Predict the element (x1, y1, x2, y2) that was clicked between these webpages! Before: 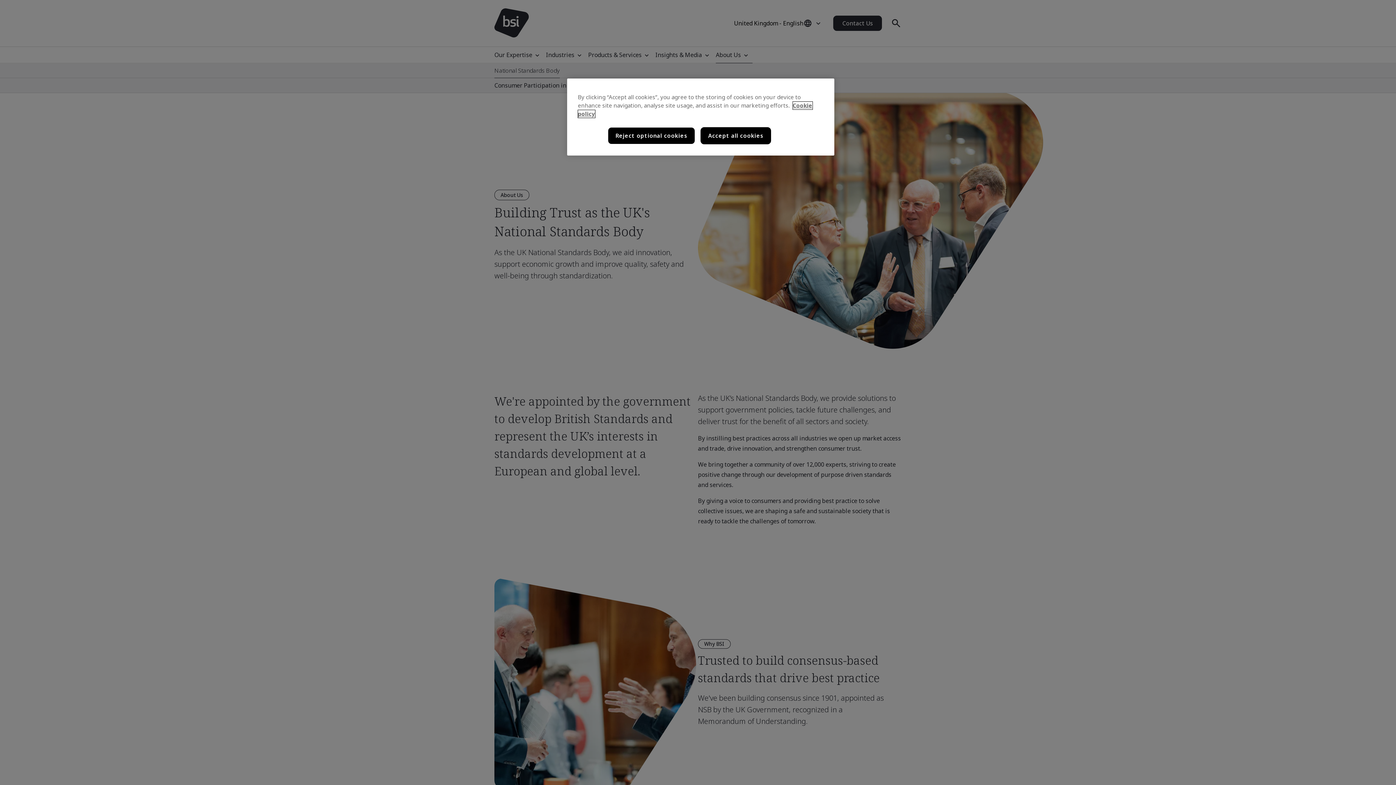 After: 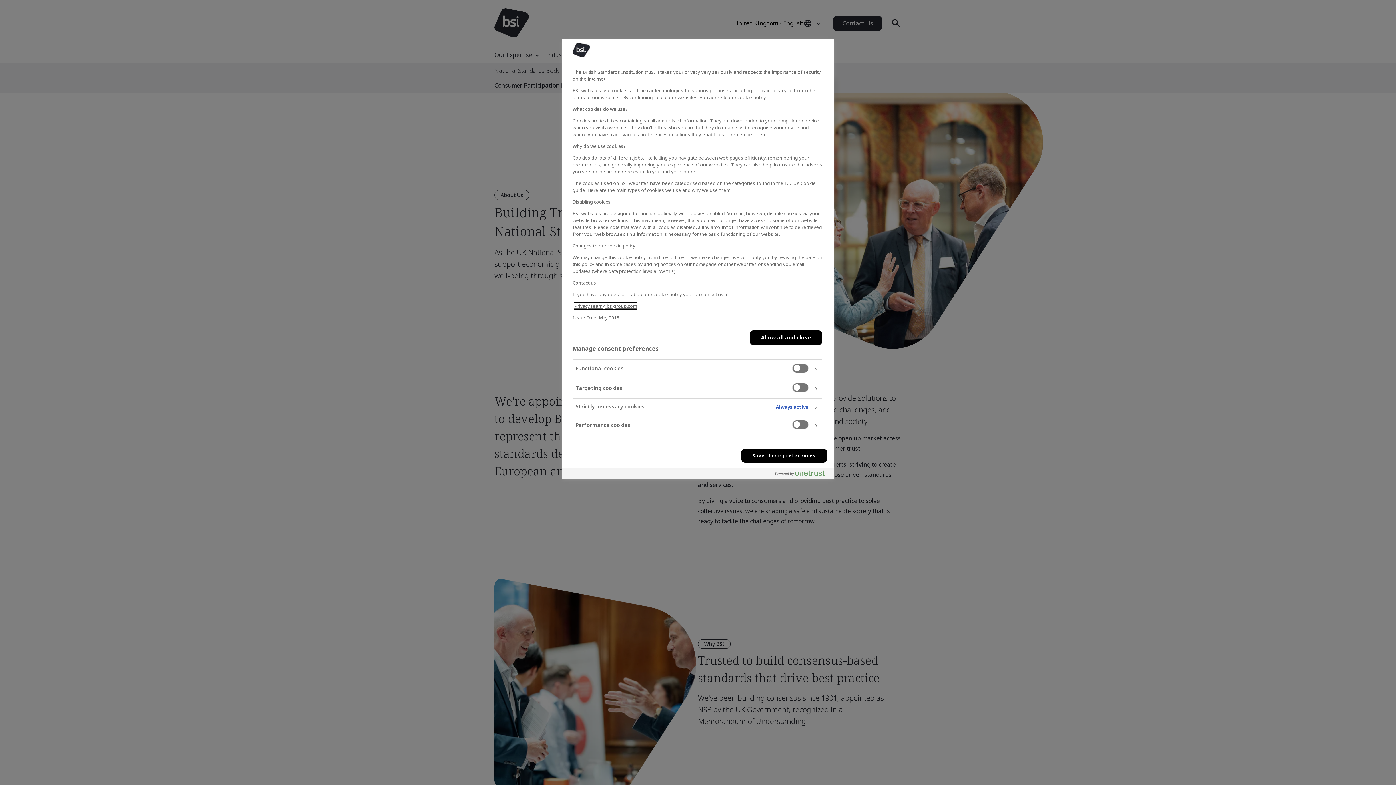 Action: label: Reject optional cookies bbox: (607, 127, 695, 144)